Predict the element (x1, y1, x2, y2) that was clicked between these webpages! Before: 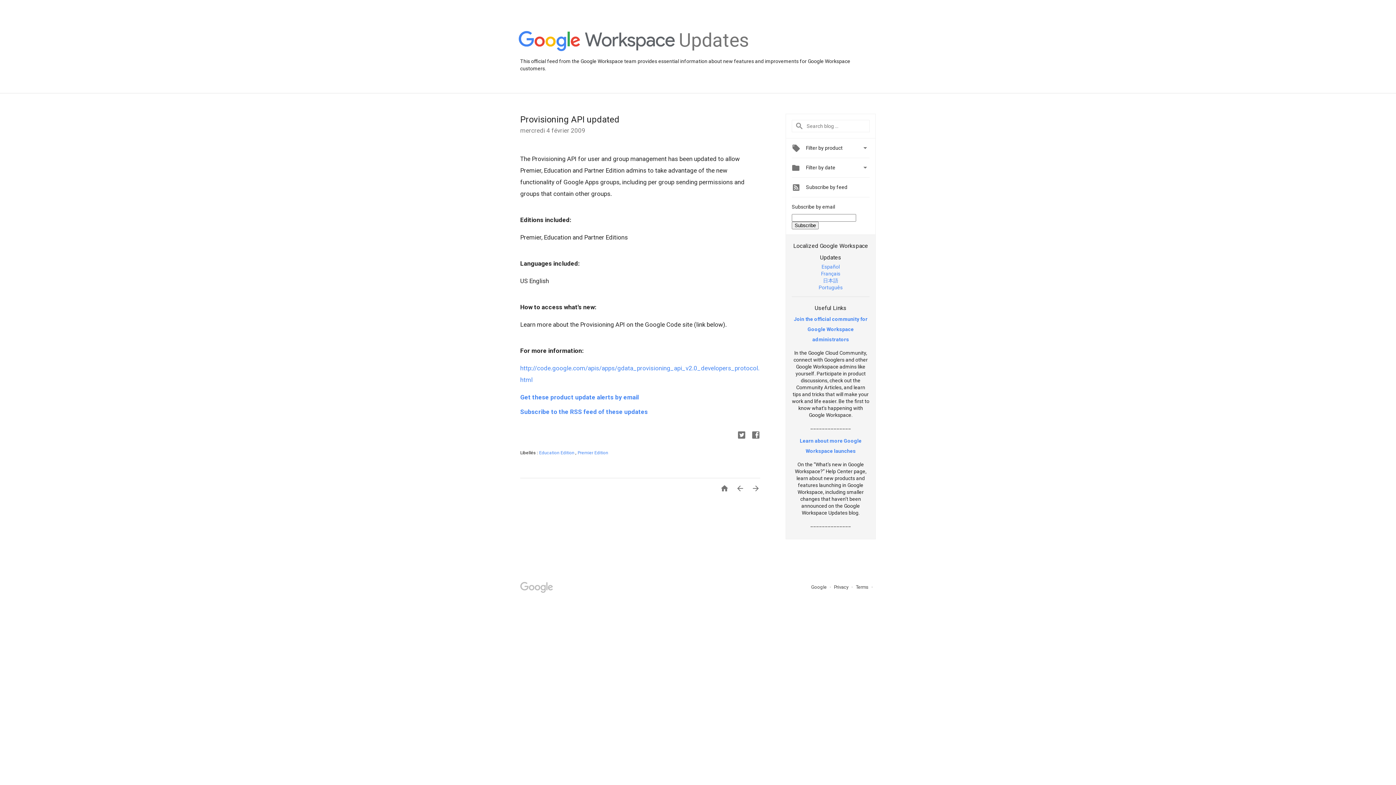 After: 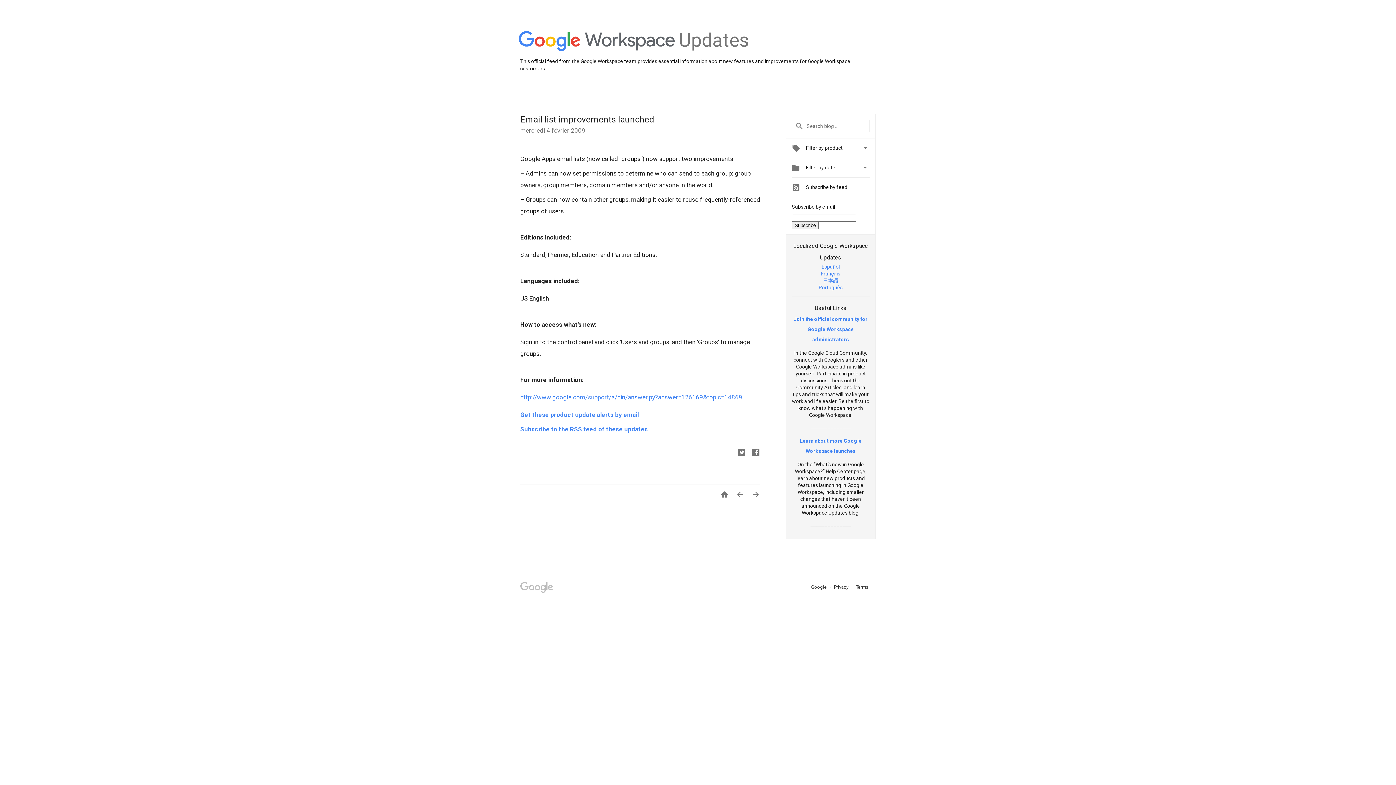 Action: bbox: (745, 484, 760, 494) label: 